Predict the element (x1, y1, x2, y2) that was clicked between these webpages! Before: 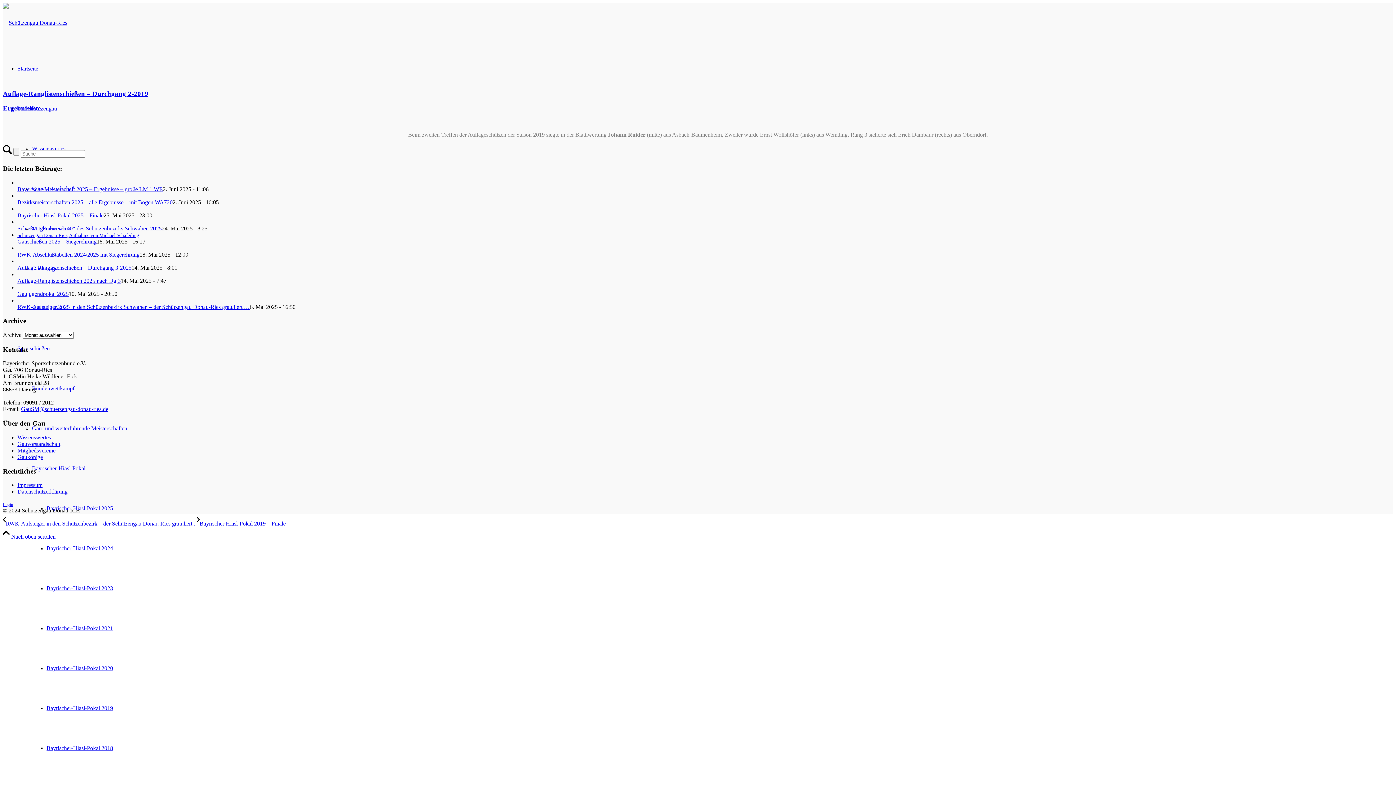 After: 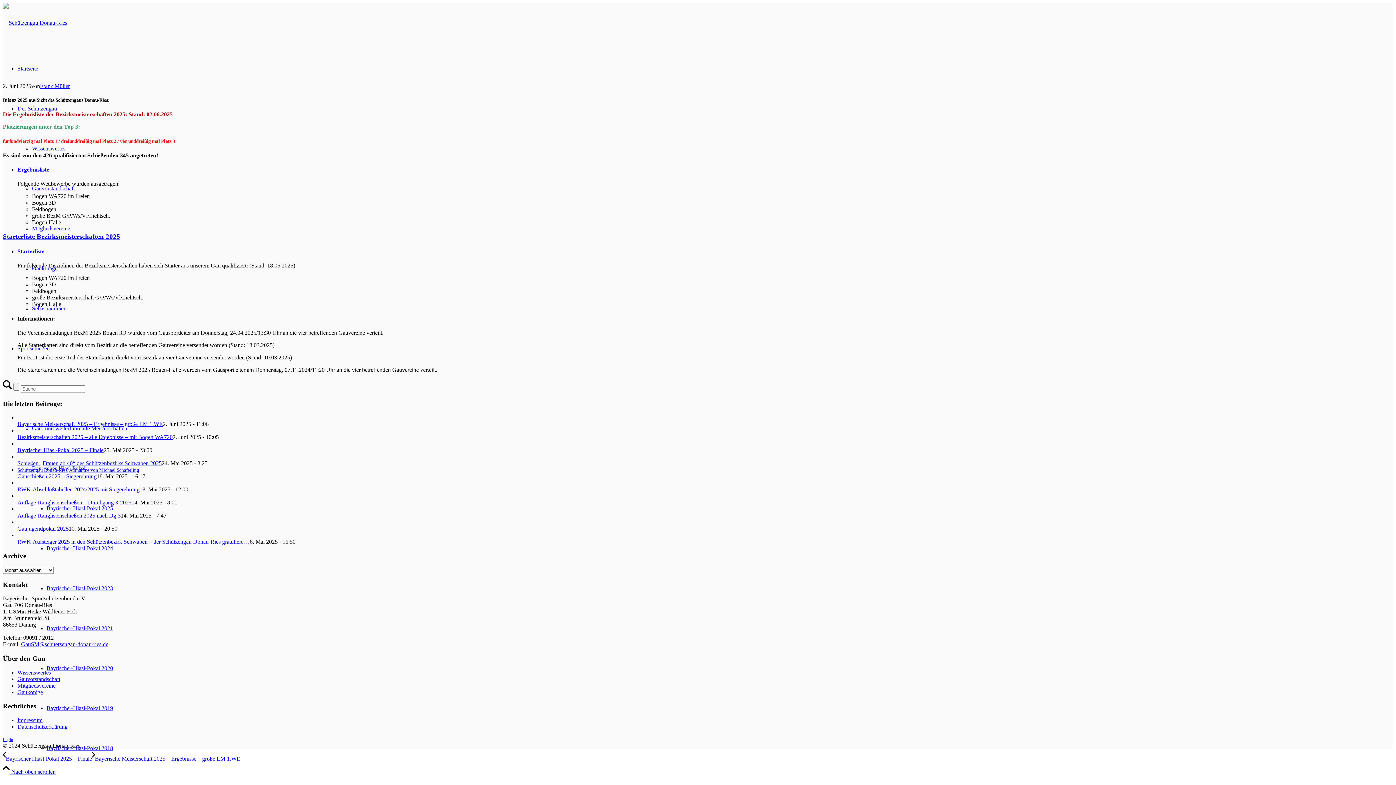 Action: bbox: (17, 199, 172, 205) label: Bezirksmeisterschaften 2025 – alle Ergebnisse – mit Bogen WA720